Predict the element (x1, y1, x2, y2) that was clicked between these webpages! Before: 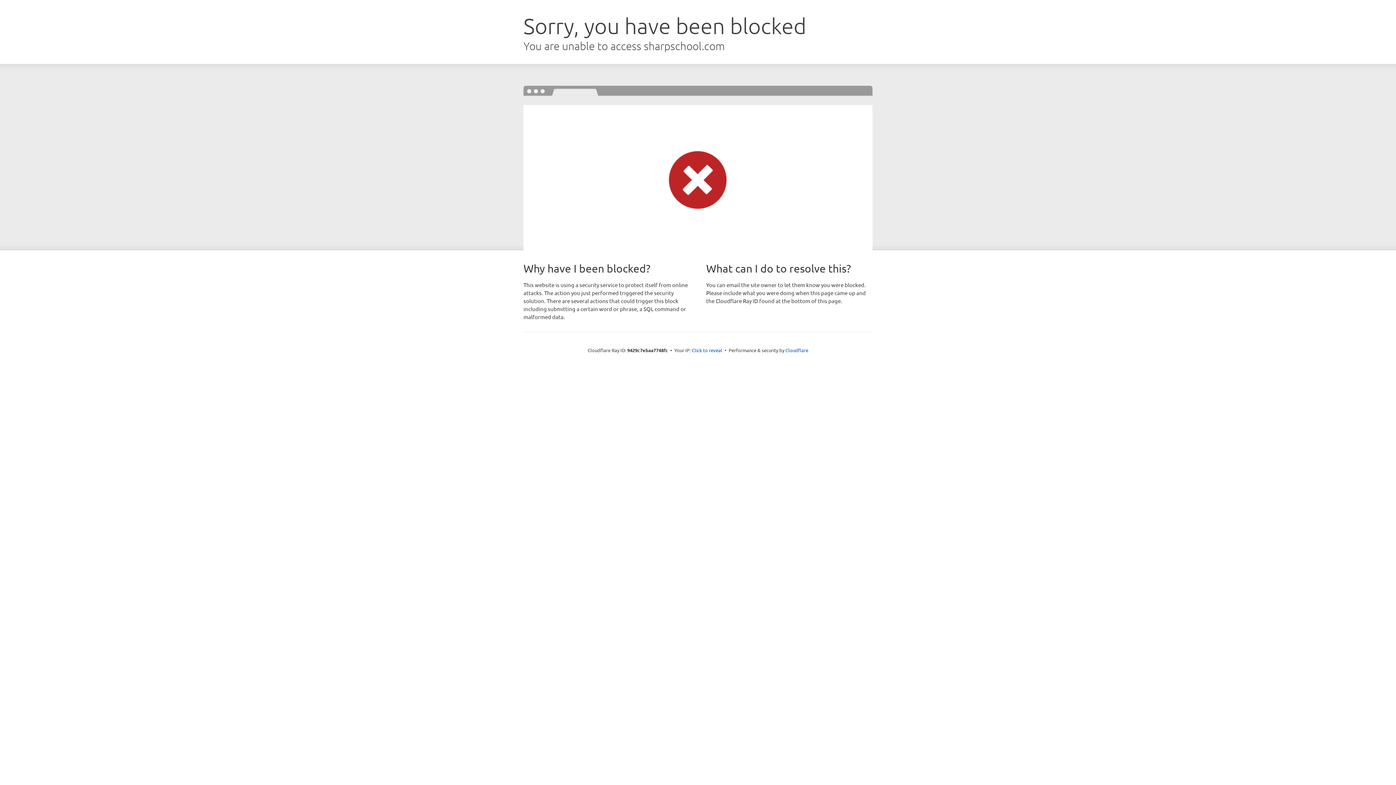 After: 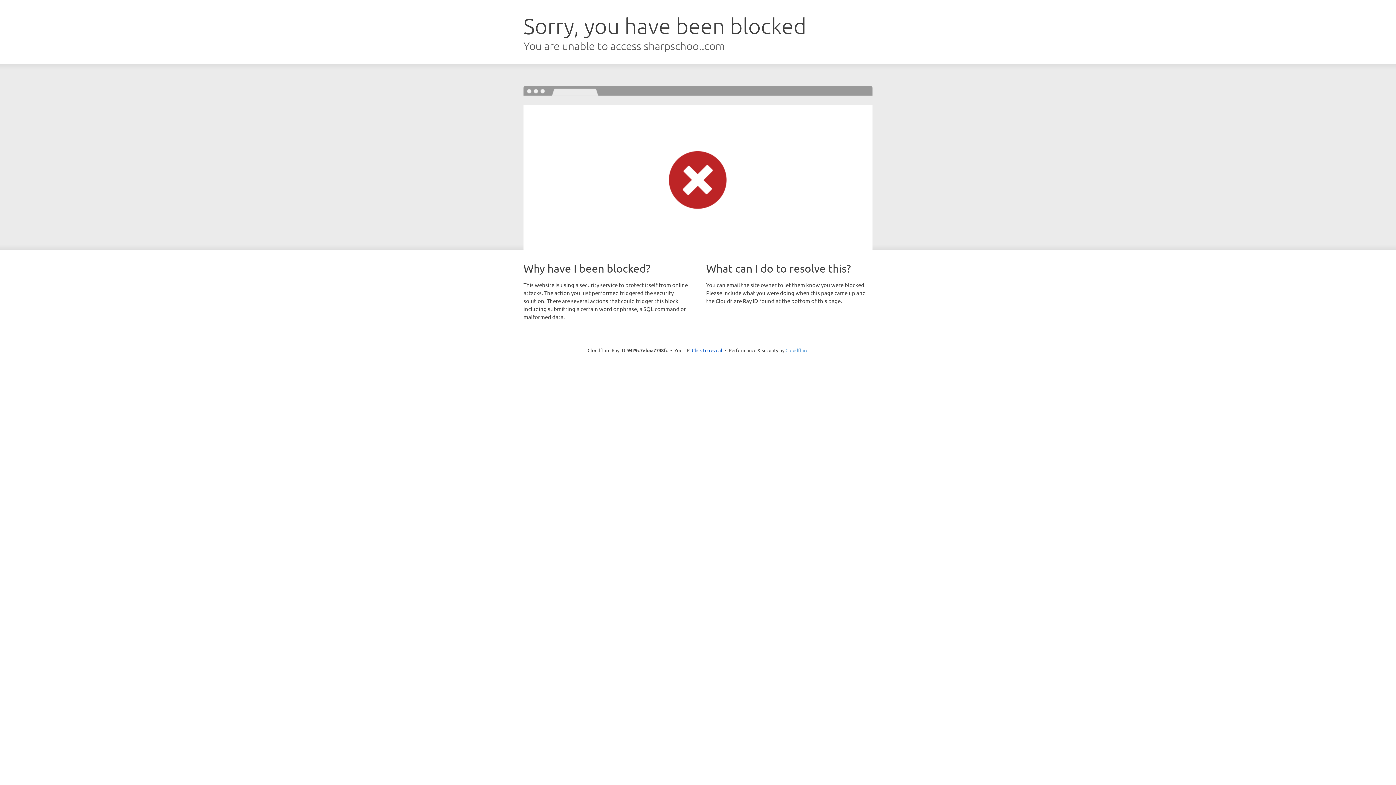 Action: bbox: (785, 347, 808, 353) label: Cloudflare